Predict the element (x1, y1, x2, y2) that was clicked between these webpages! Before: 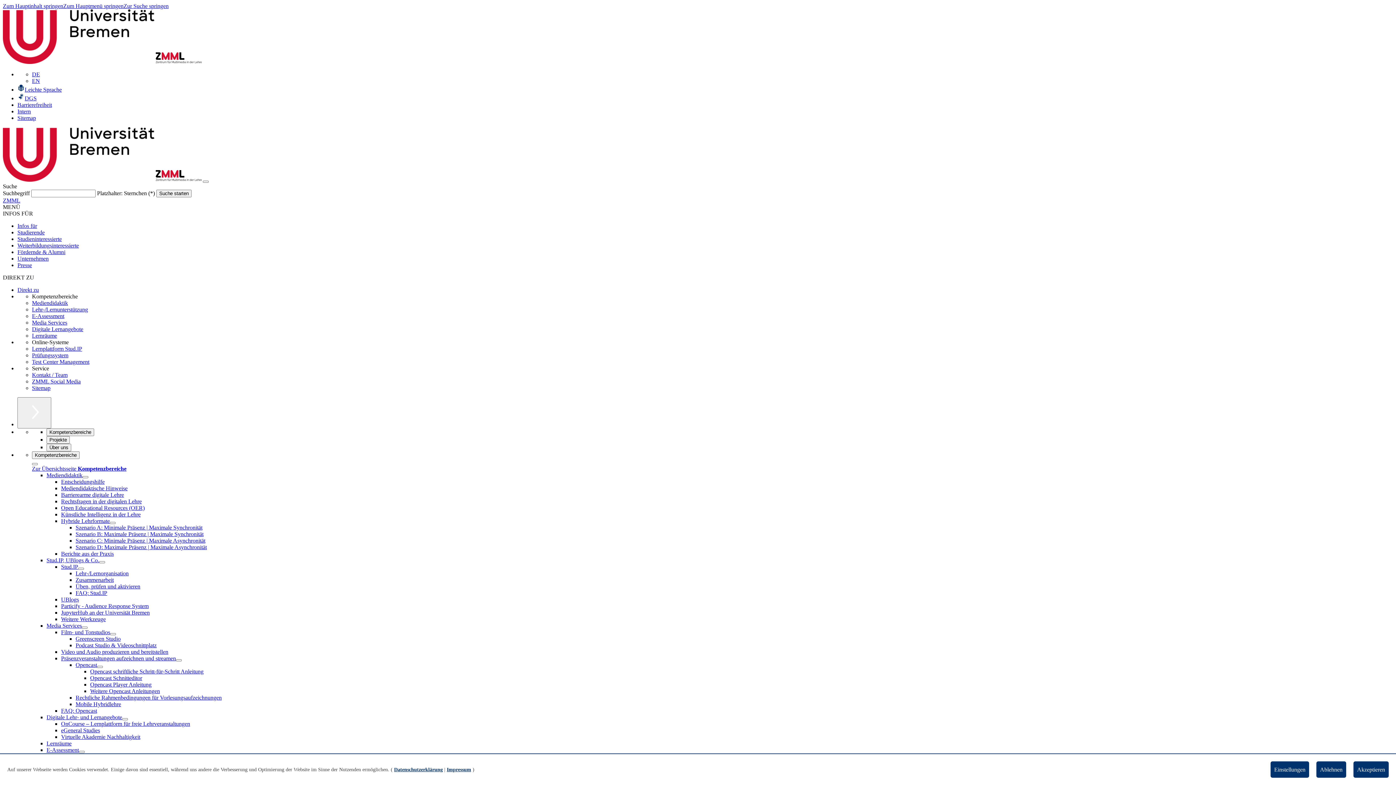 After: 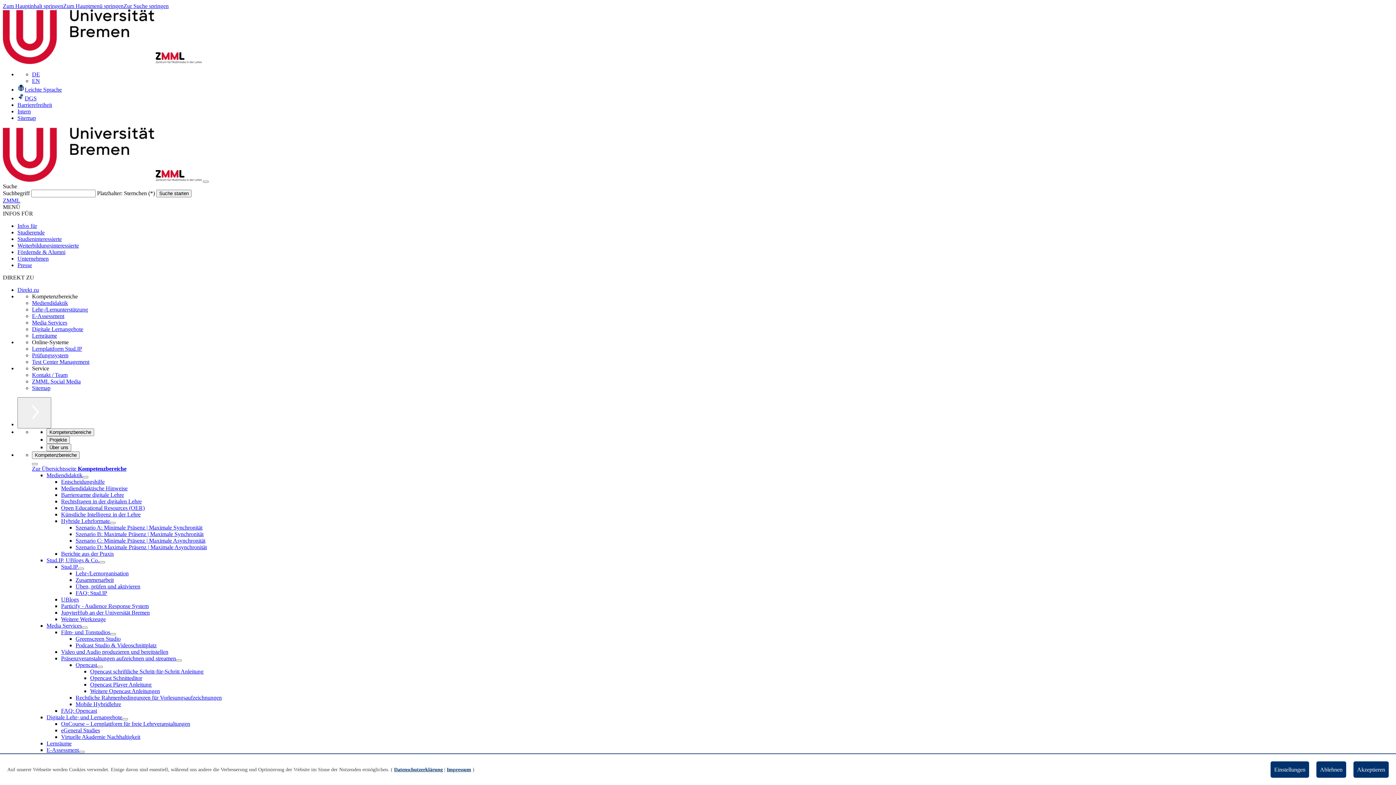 Action: bbox: (61, 629, 110, 635) label: Film- und Tonstudios